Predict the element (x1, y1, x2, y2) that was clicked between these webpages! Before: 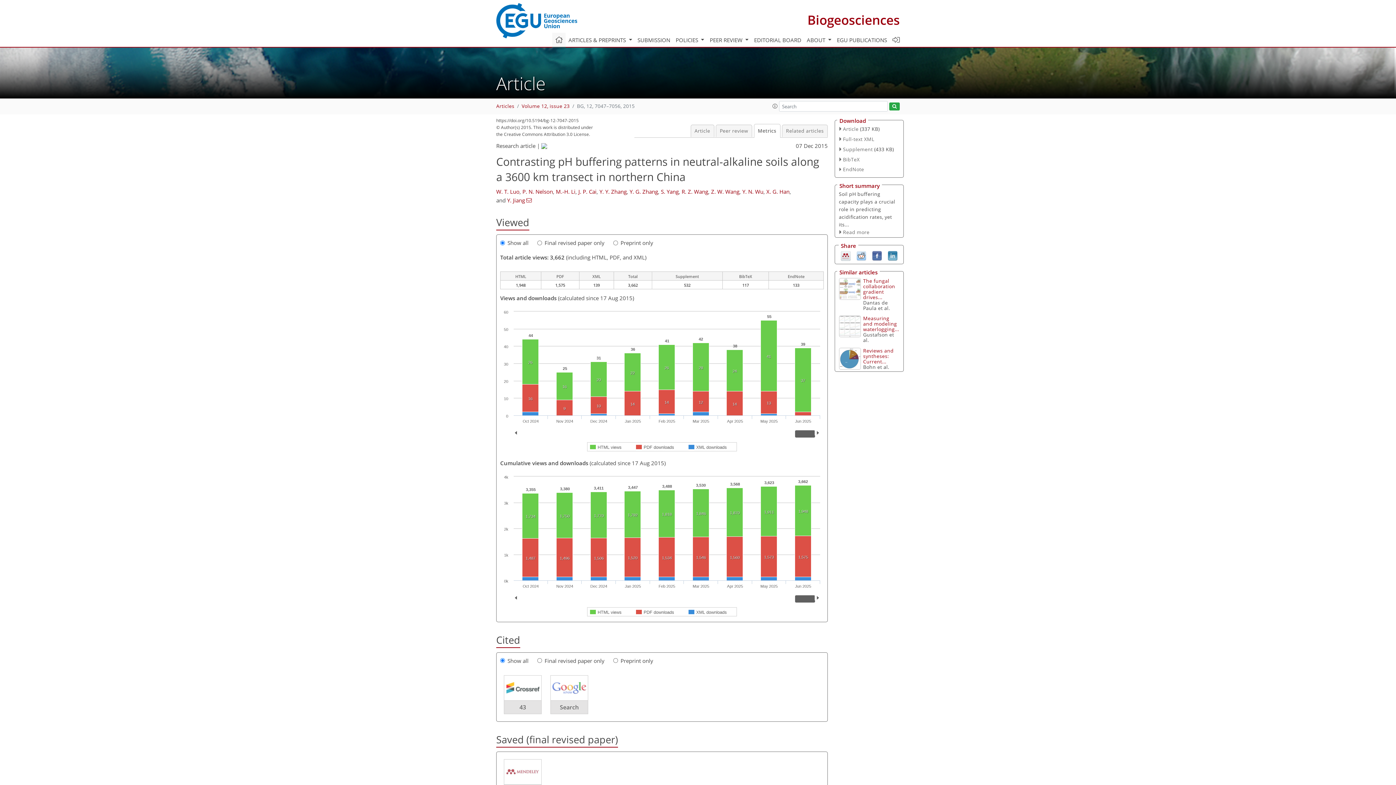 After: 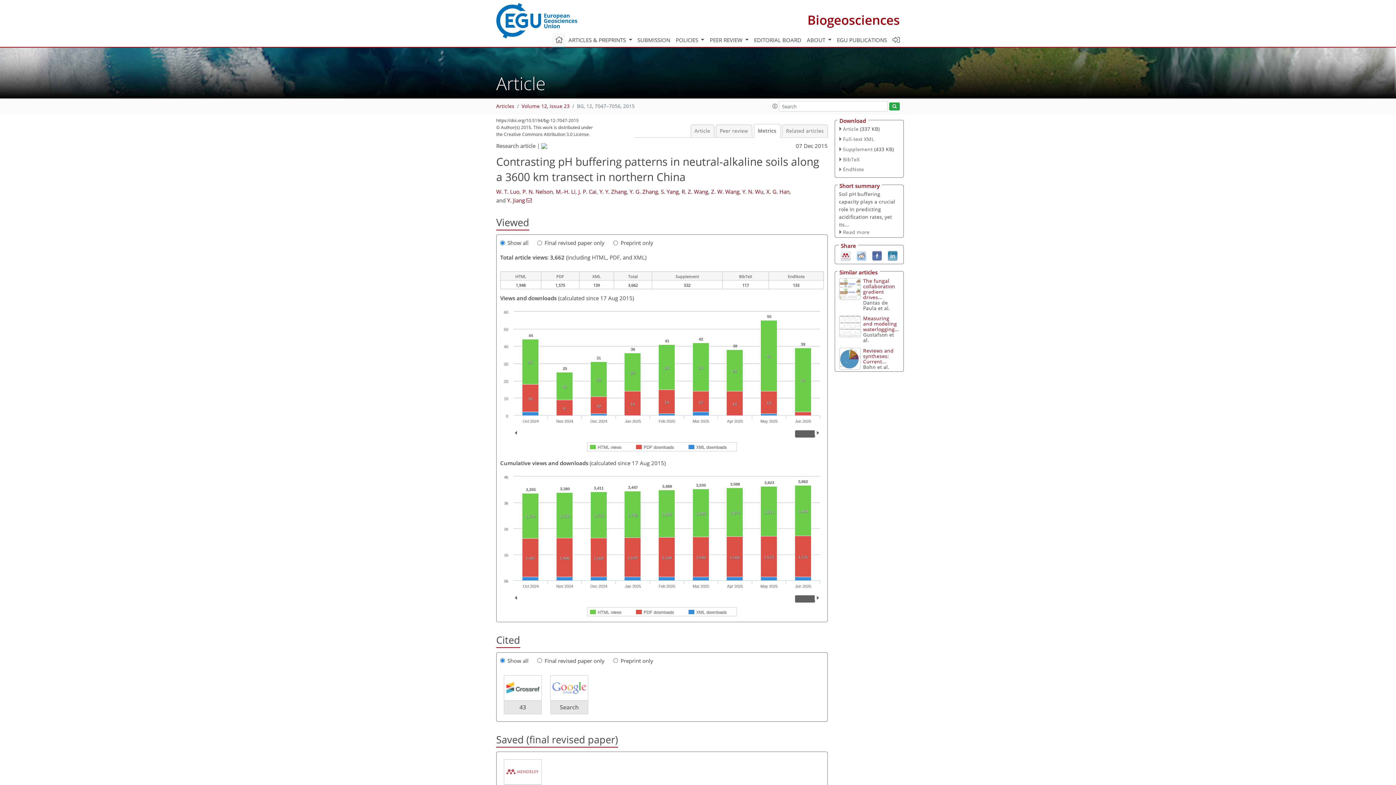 Action: bbox: (888, 251, 897, 259)